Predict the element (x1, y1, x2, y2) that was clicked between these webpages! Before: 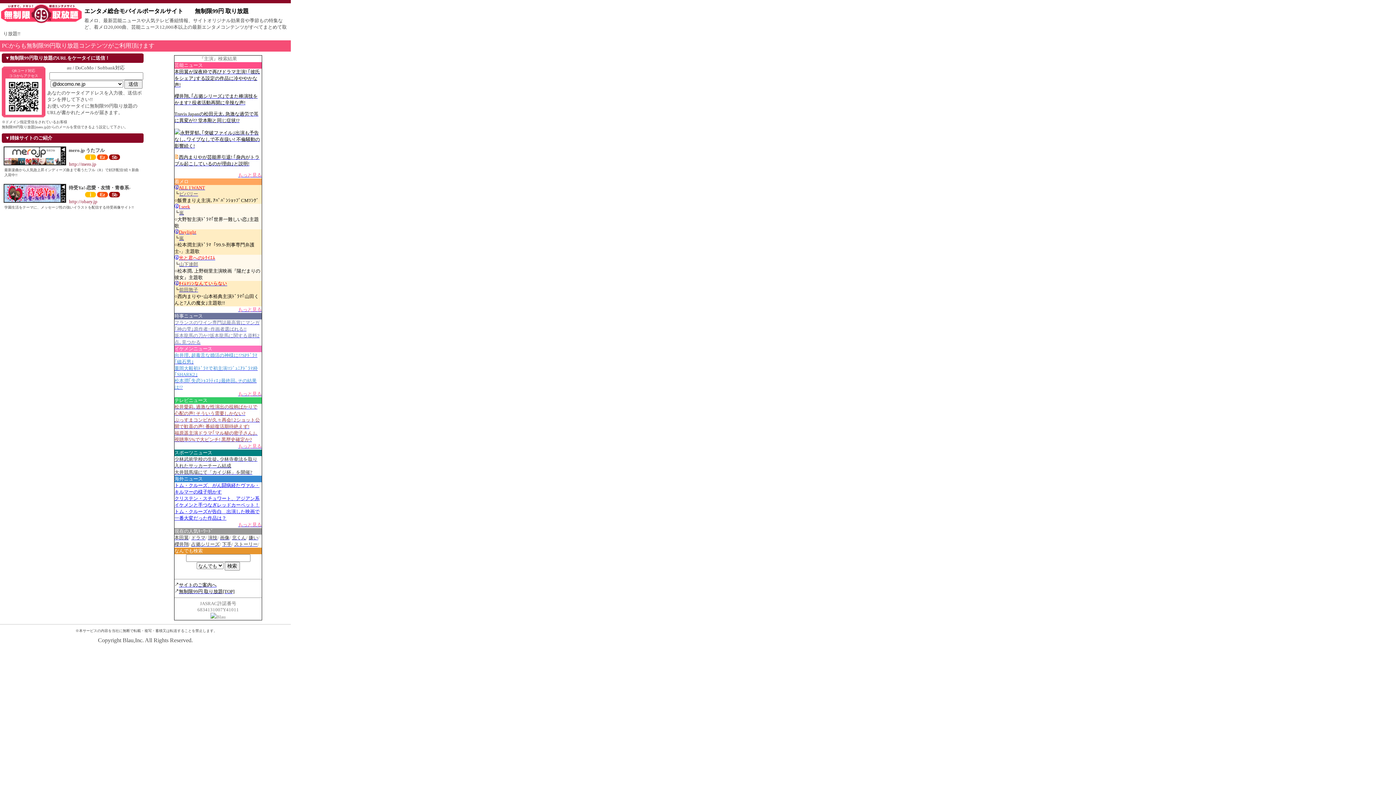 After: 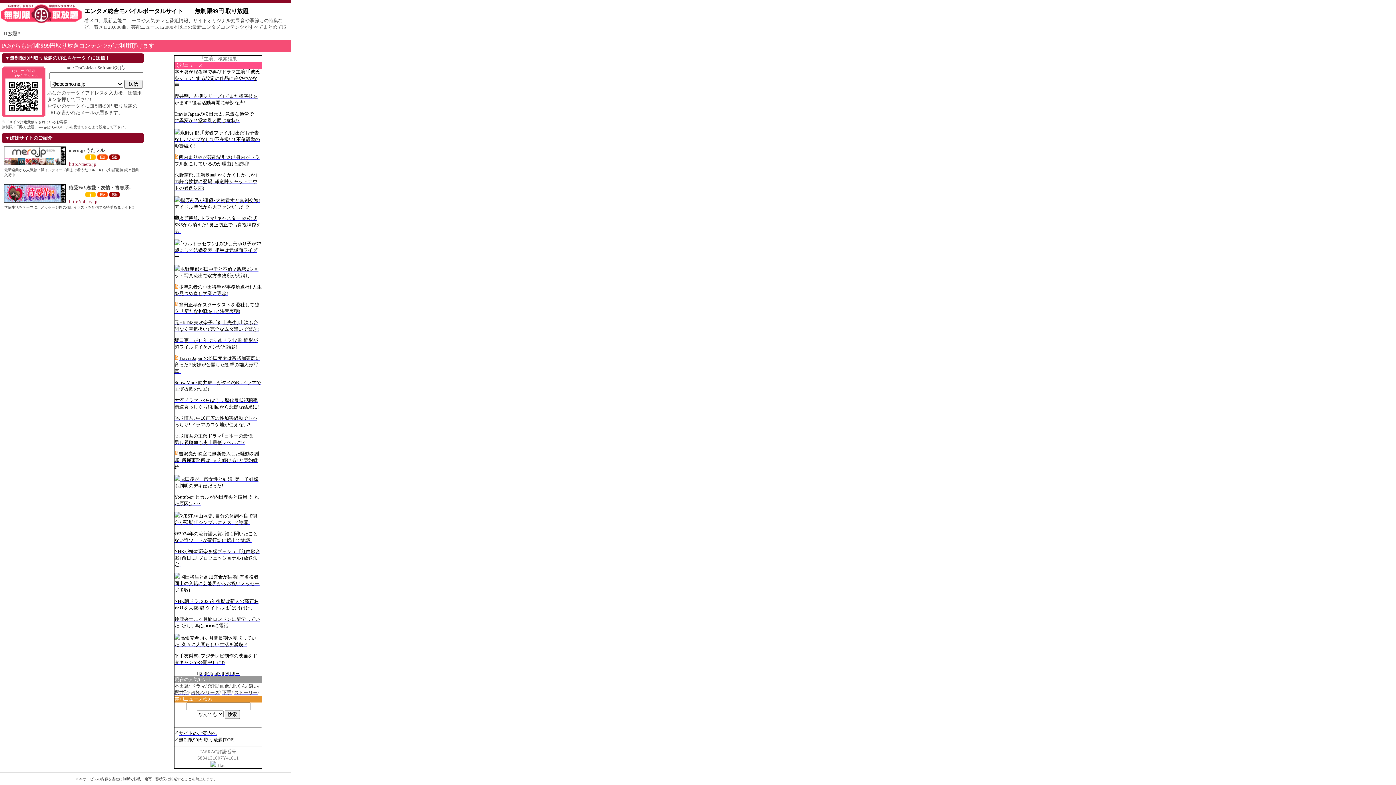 Action: bbox: (238, 172, 261, 177) label: もっと見る